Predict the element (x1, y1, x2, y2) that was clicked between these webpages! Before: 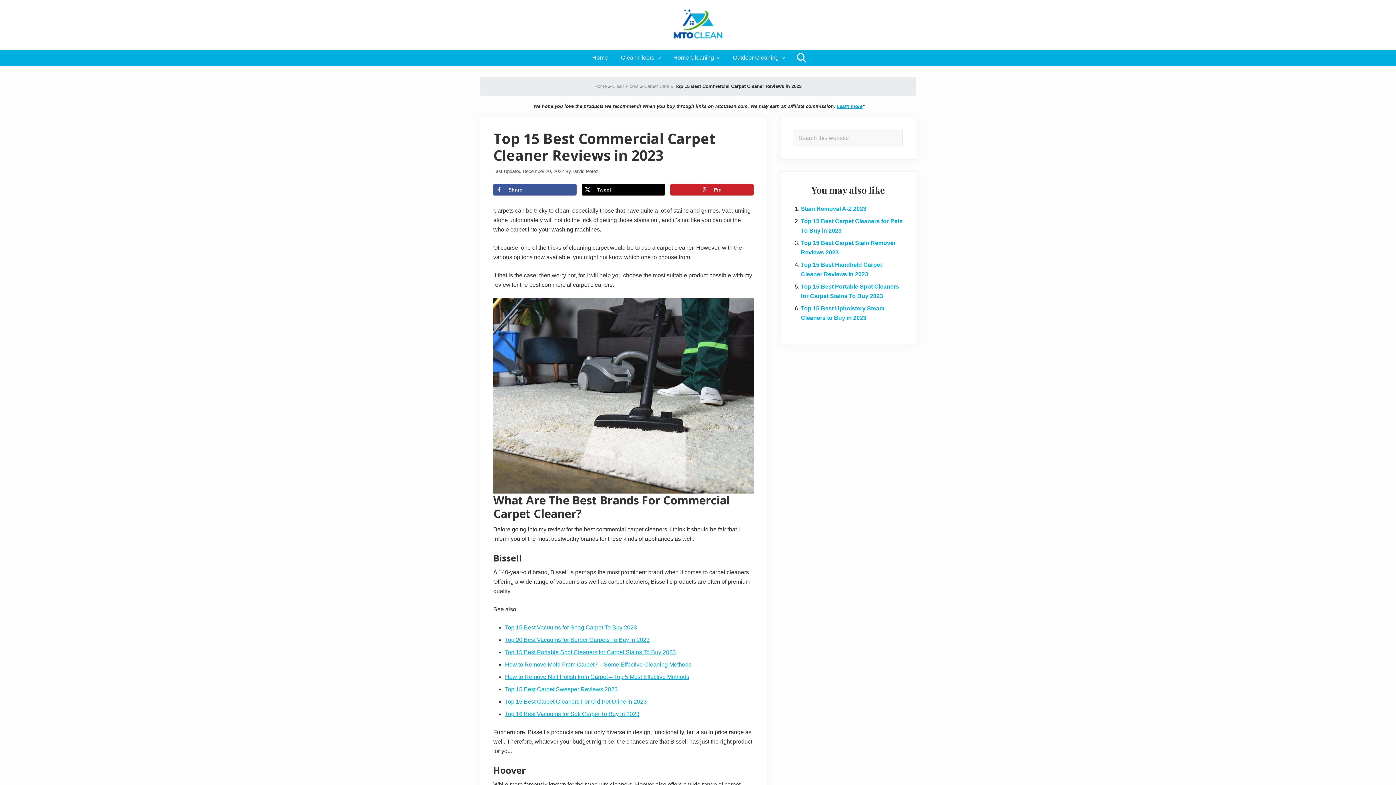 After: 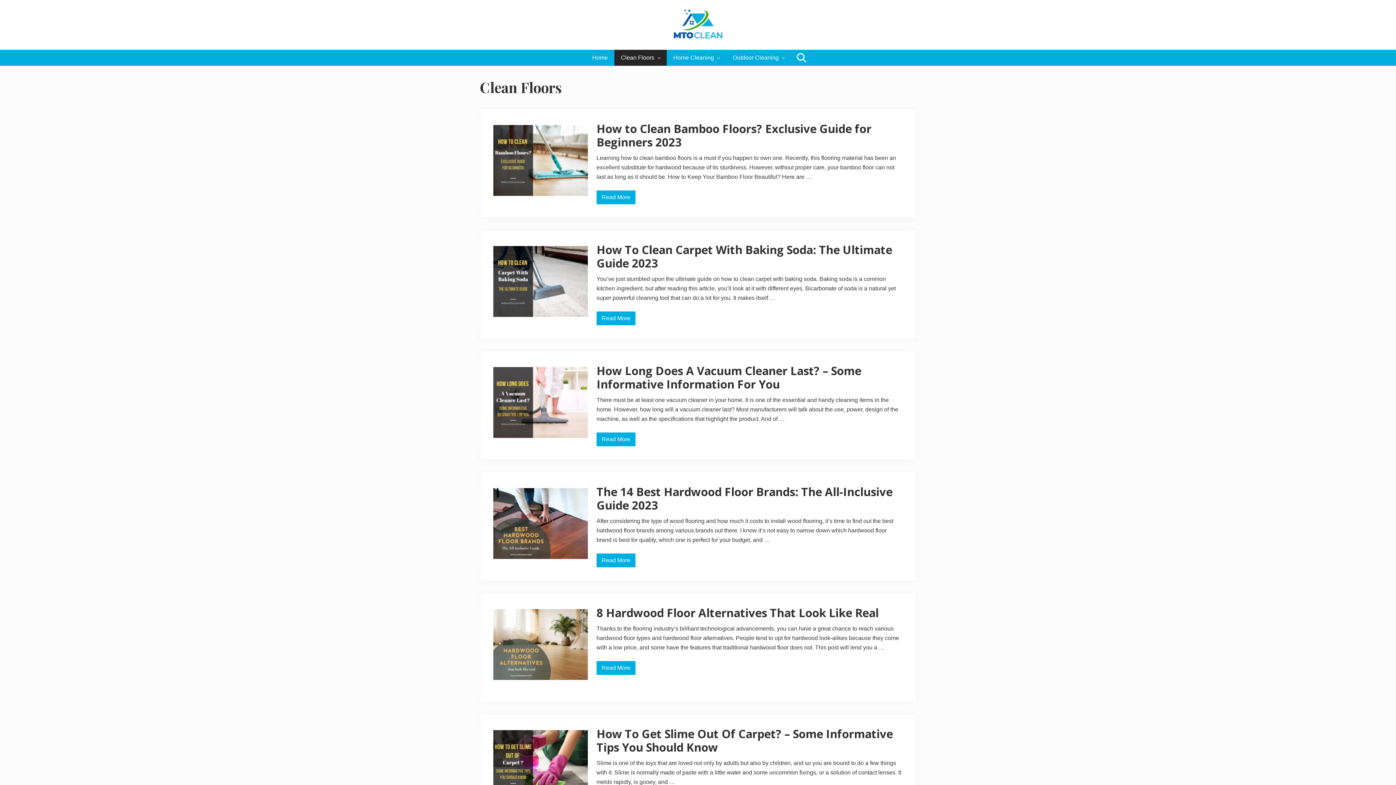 Action: label: Clean Floors bbox: (612, 83, 638, 89)